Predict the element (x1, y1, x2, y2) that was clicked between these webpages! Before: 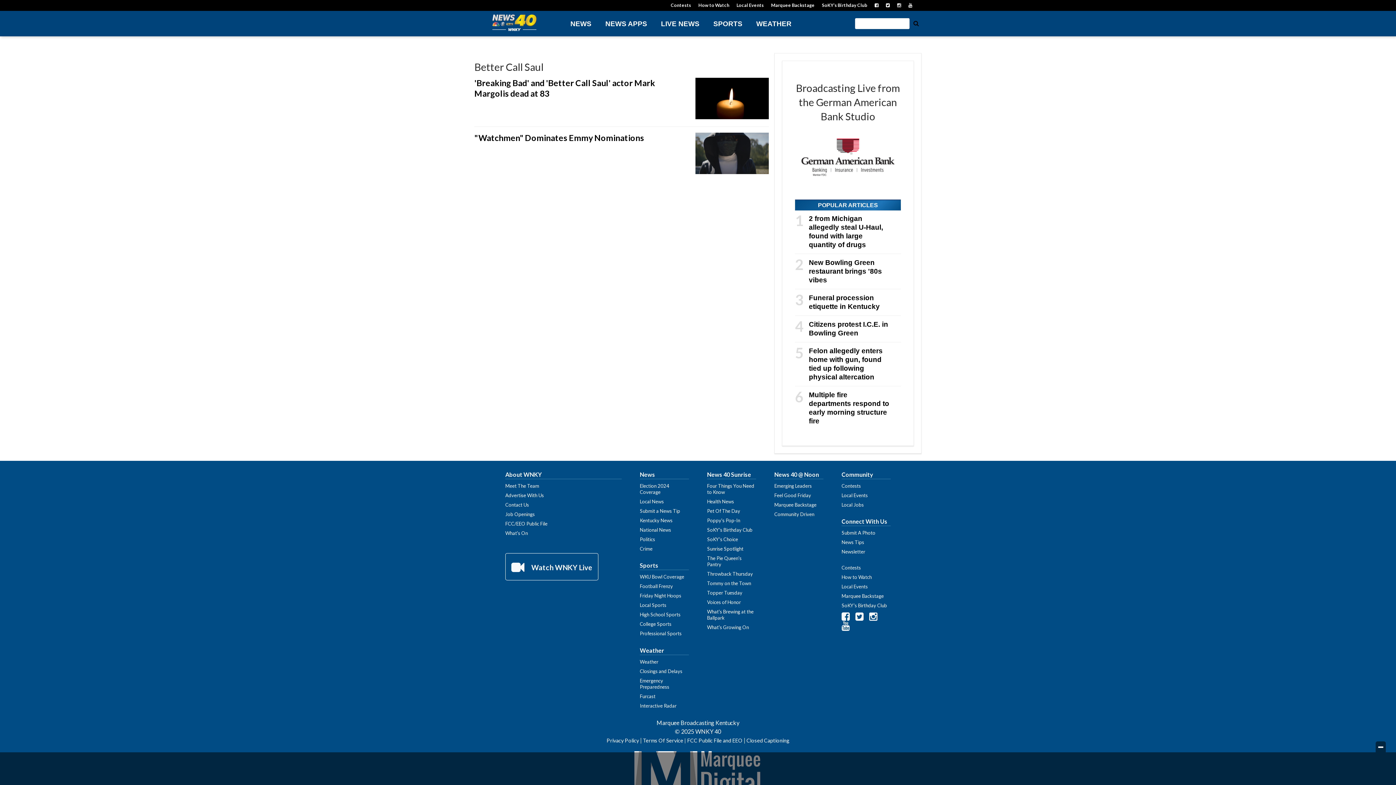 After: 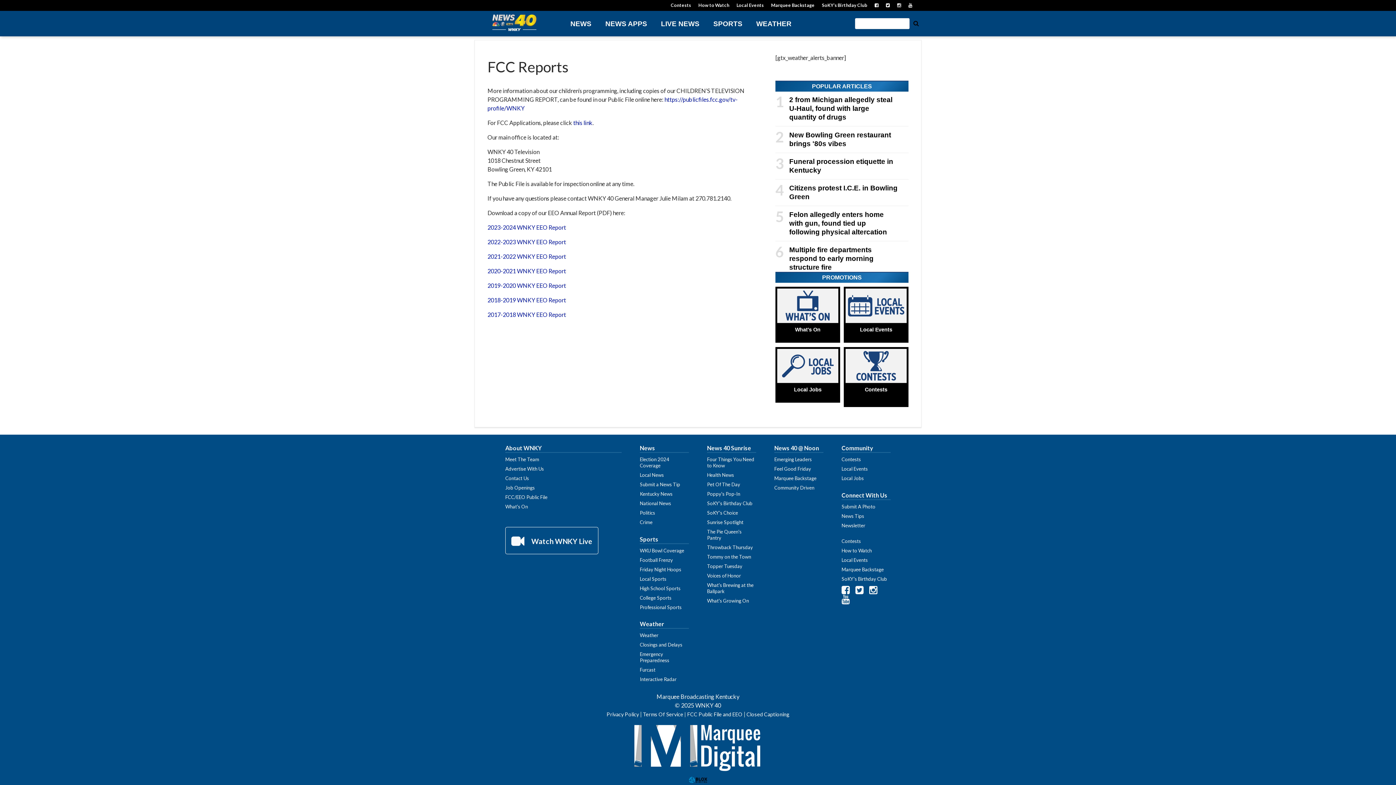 Action: label: FCC/EEO Public File bbox: (505, 521, 547, 526)